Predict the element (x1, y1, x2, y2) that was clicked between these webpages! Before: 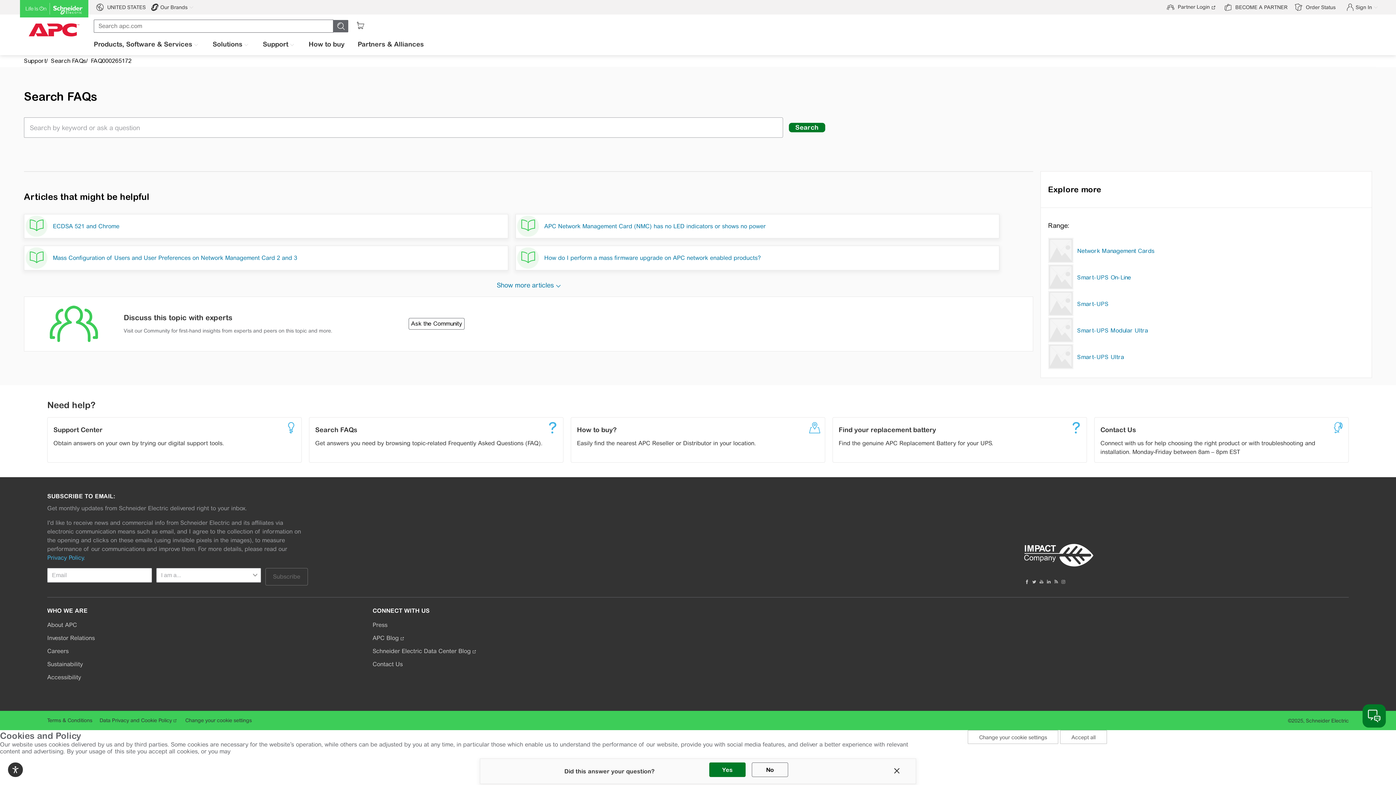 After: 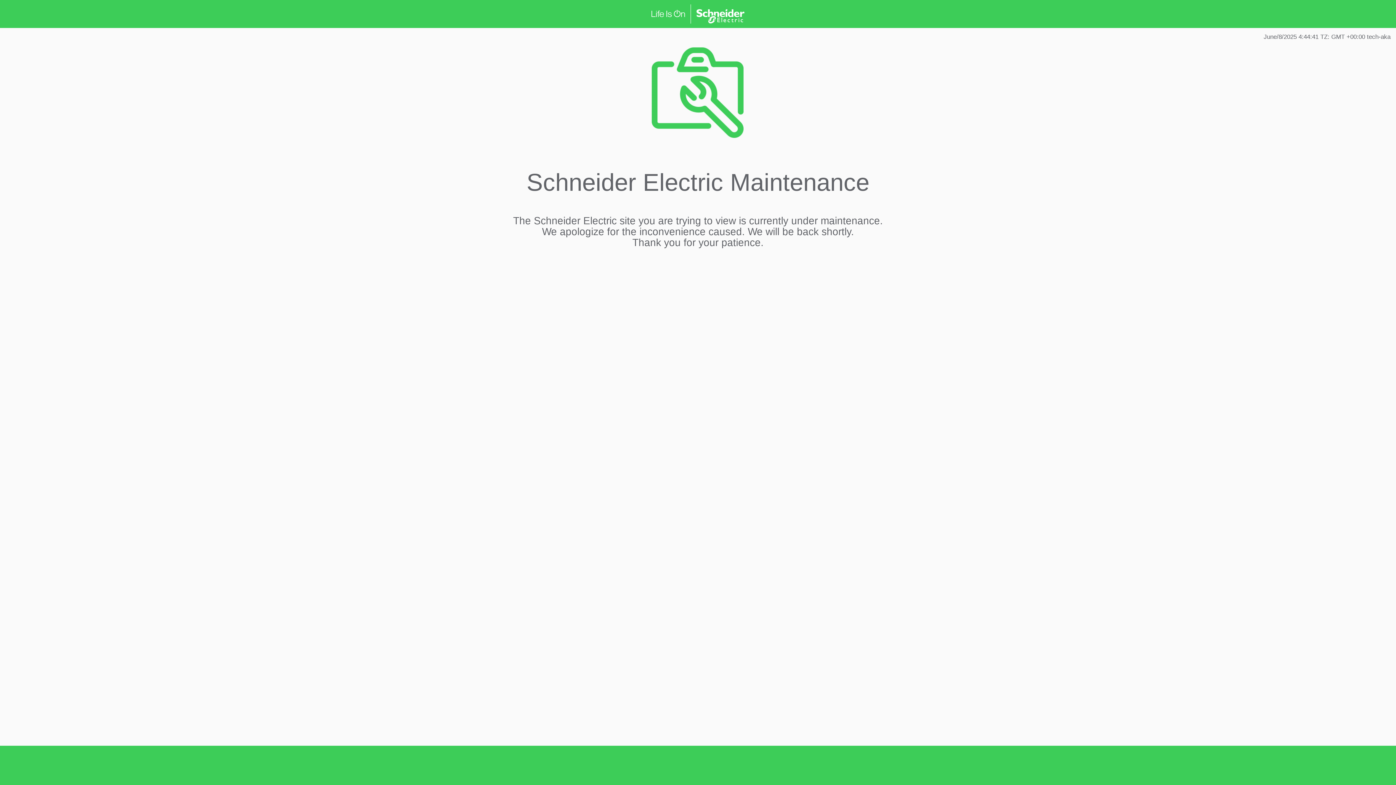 Action: bbox: (96, 0, 149, 14) label: UNITED STATES